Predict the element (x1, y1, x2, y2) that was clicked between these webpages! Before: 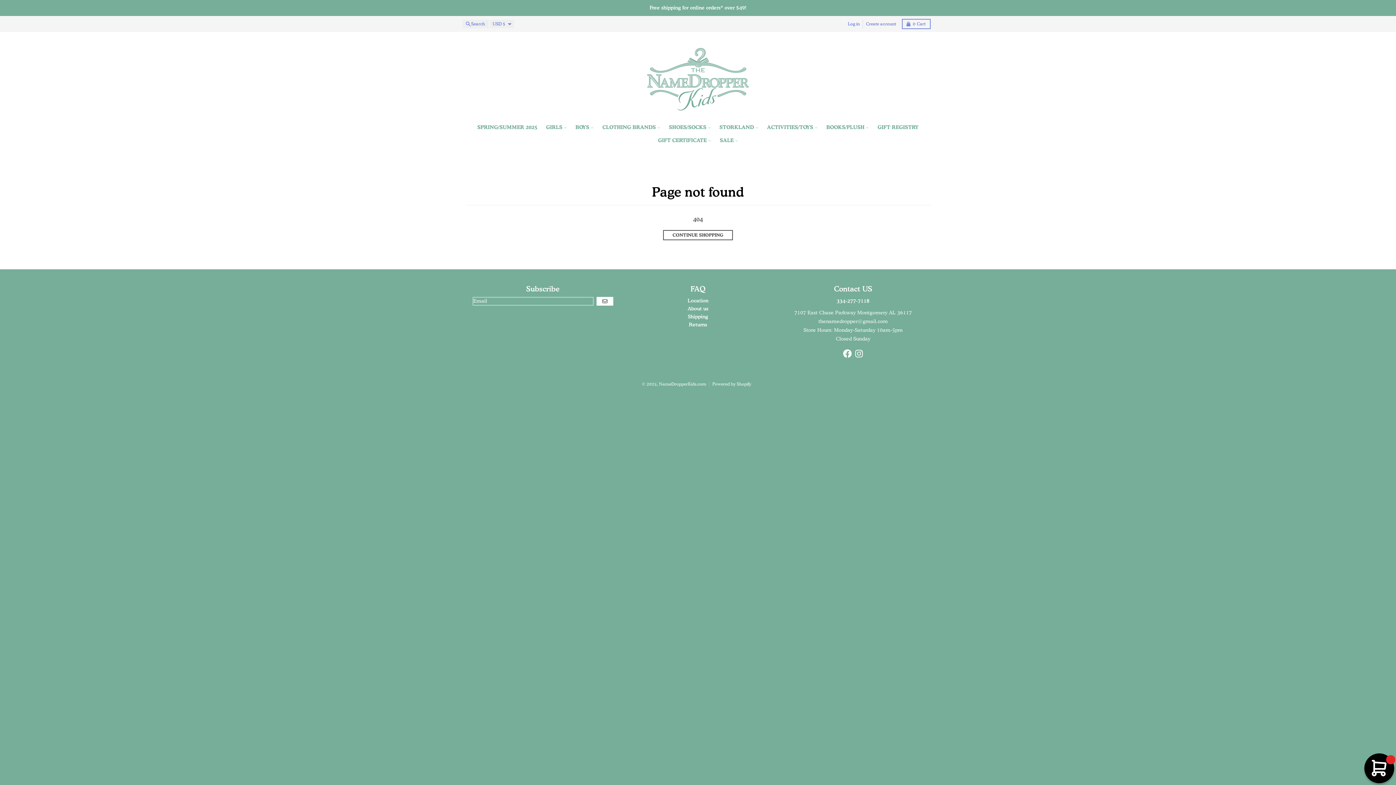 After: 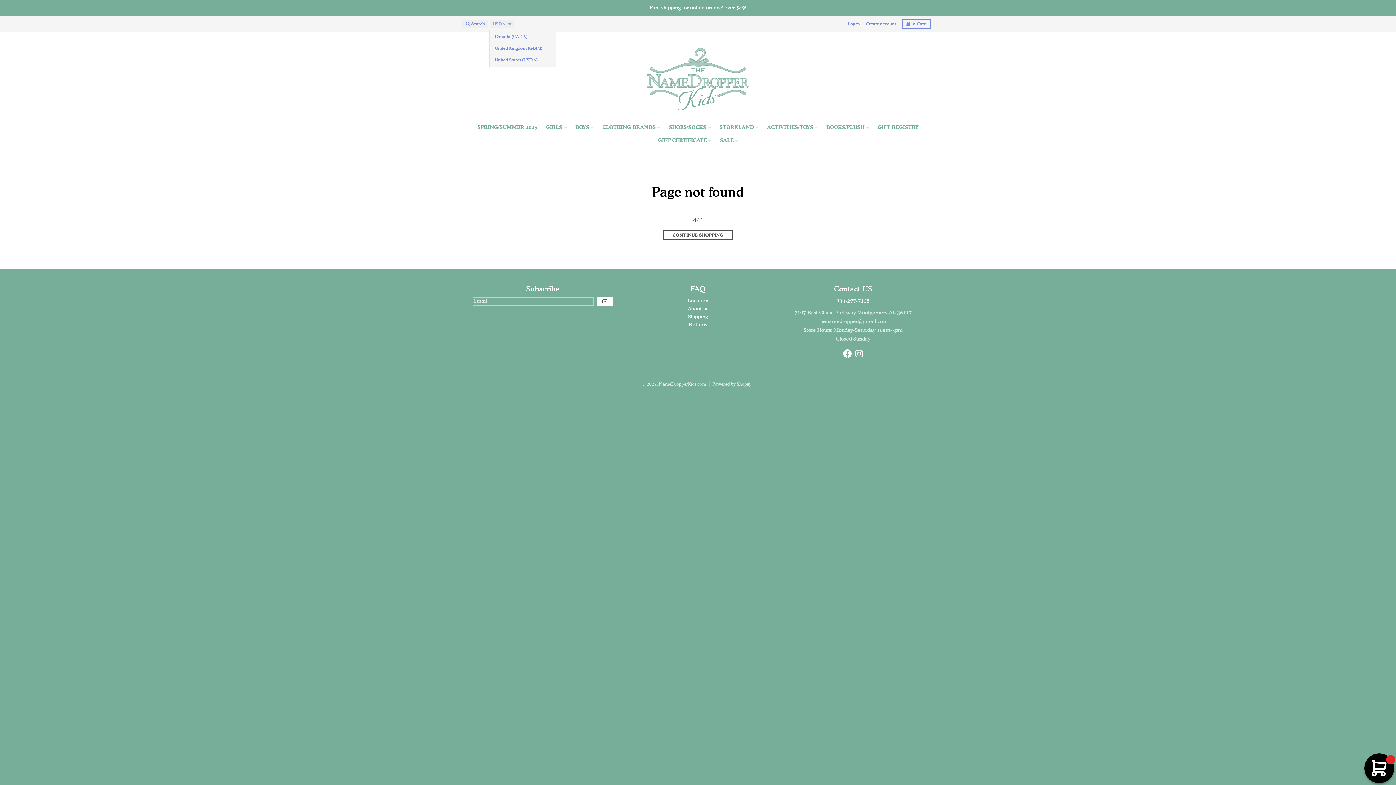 Action: label: USD $ bbox: (489, 19, 514, 28)